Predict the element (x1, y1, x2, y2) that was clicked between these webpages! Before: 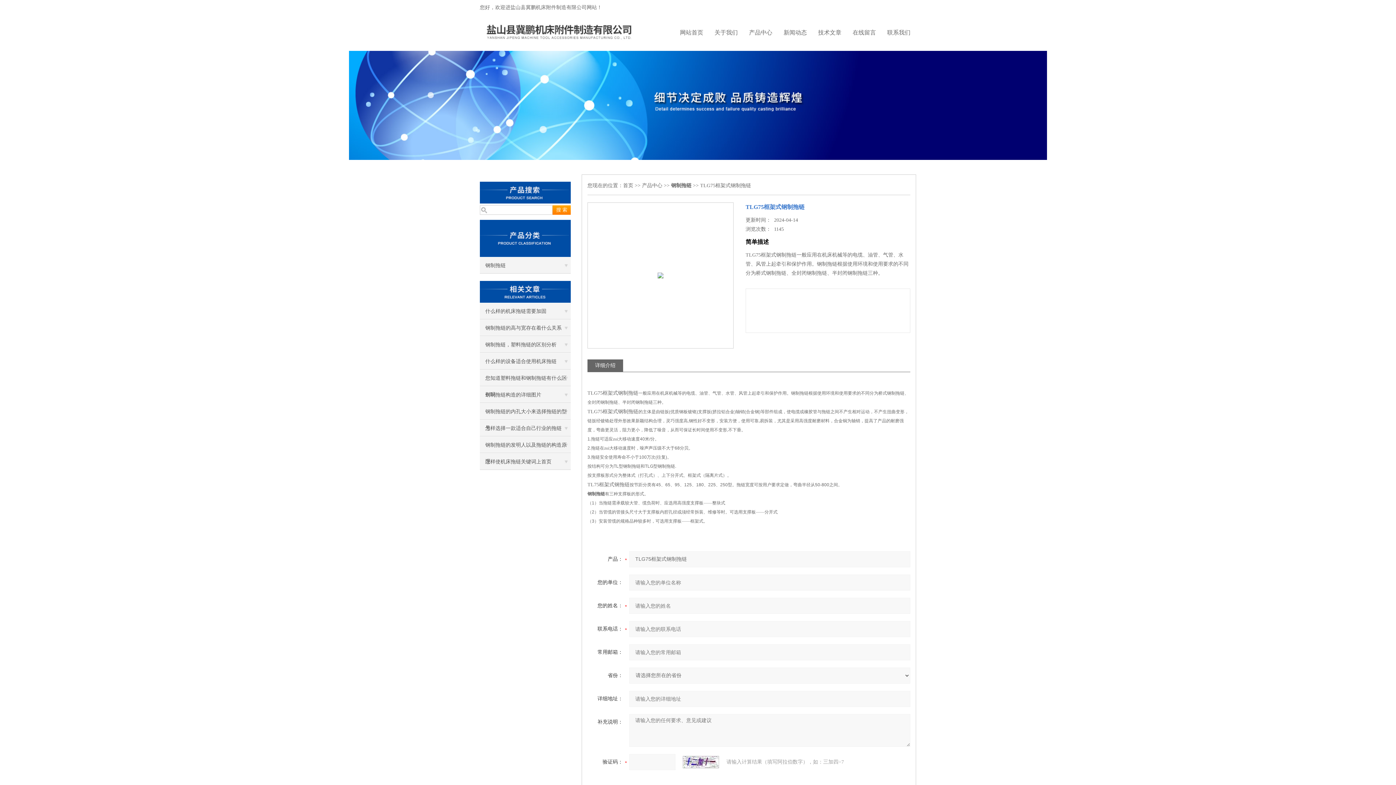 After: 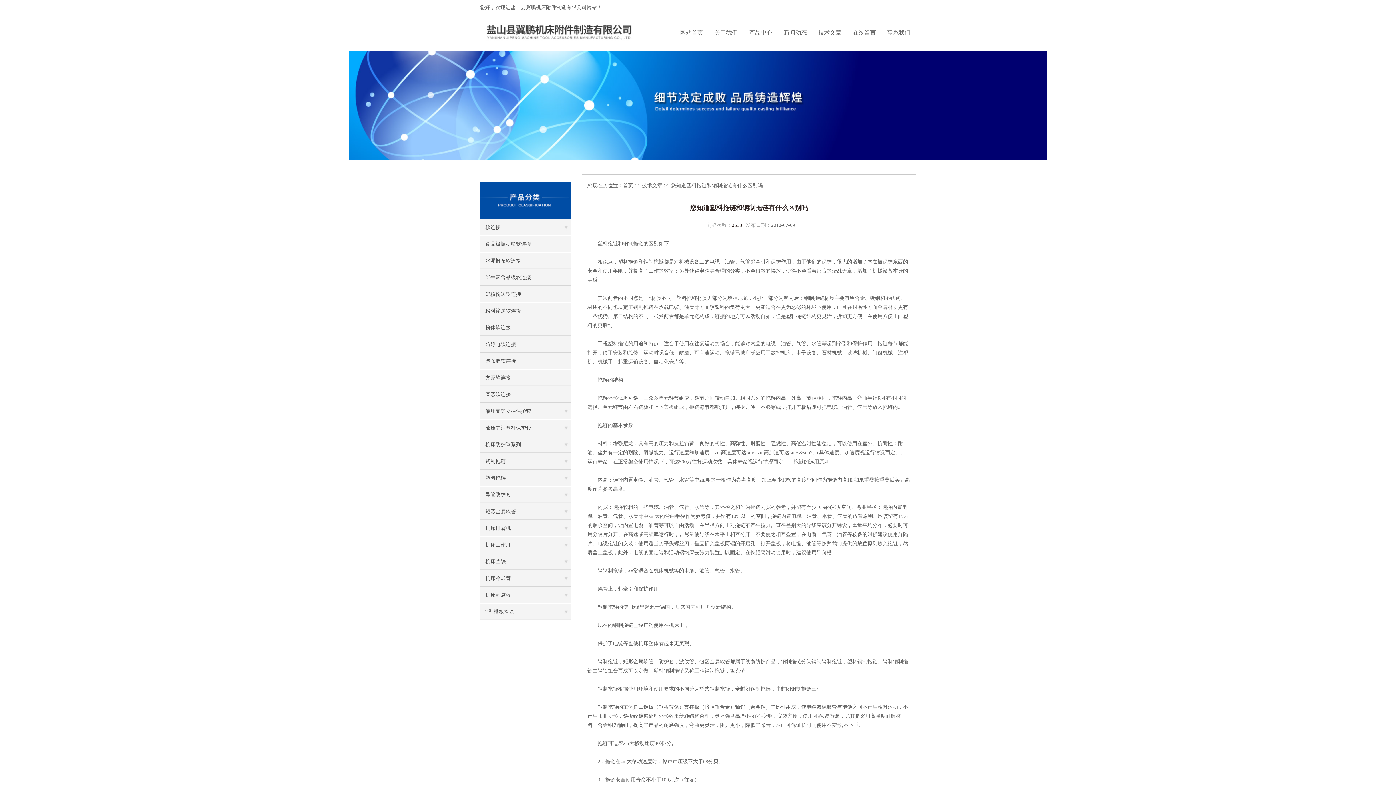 Action: bbox: (480, 370, 570, 386) label: 您知道塑料拖链和钢制拖链有什么区别吗